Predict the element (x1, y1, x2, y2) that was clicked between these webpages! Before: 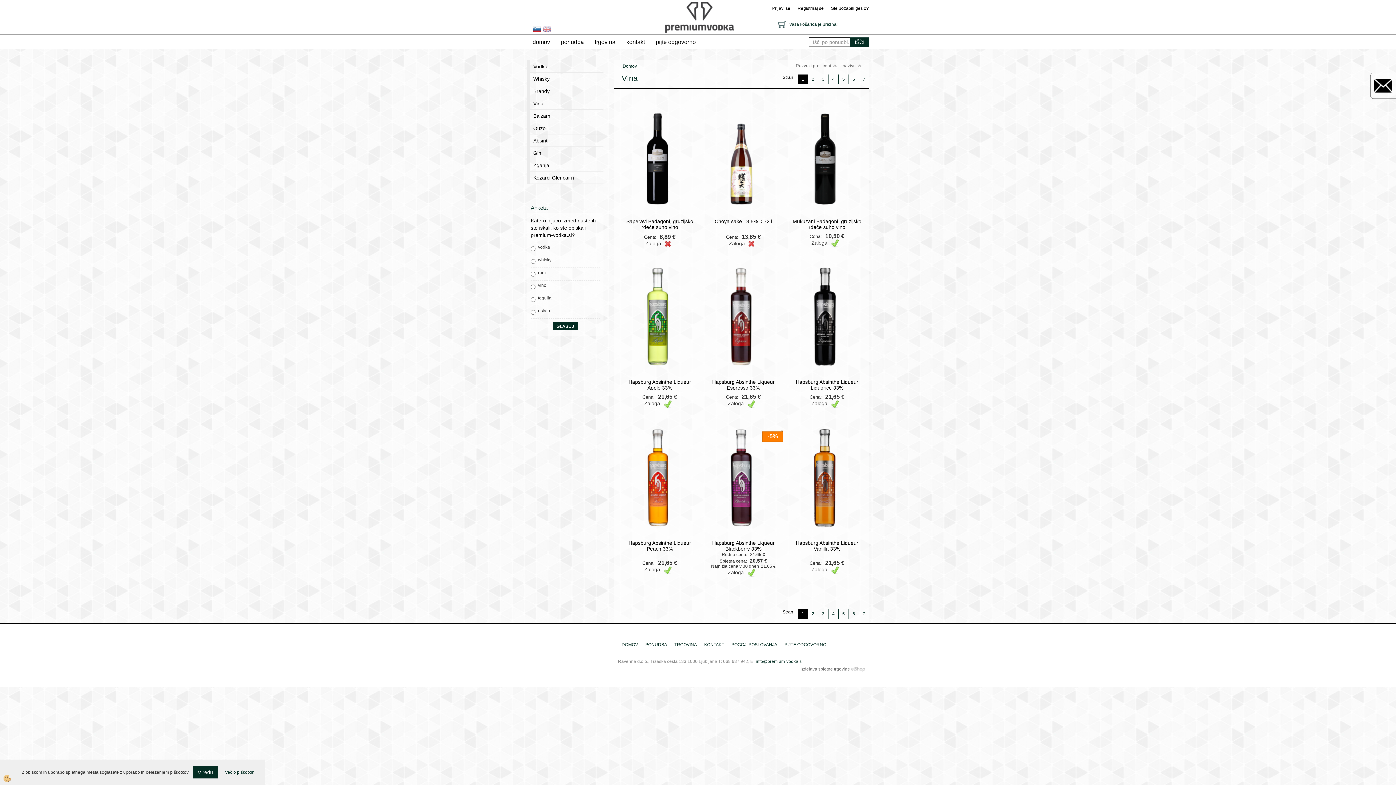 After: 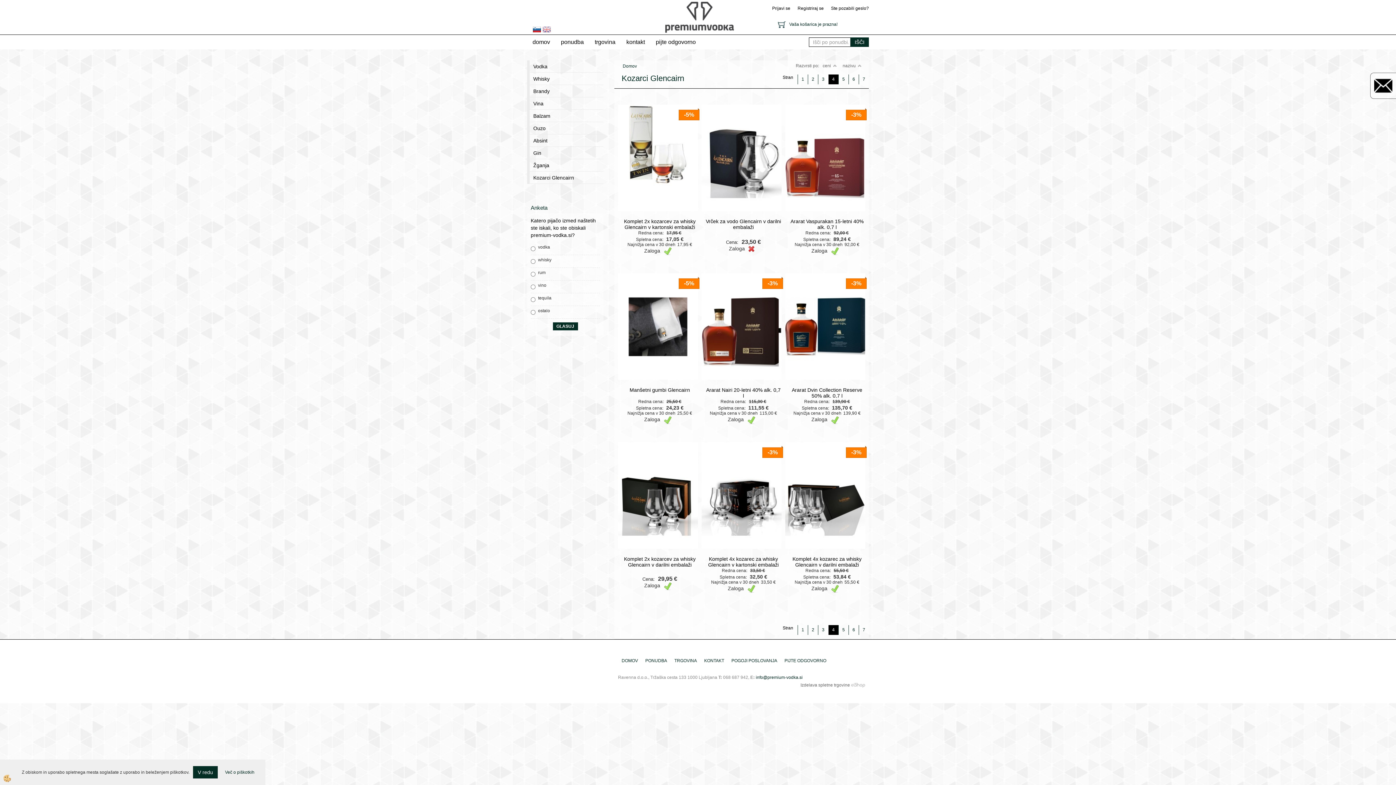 Action: label: 4 bbox: (828, 609, 838, 619)